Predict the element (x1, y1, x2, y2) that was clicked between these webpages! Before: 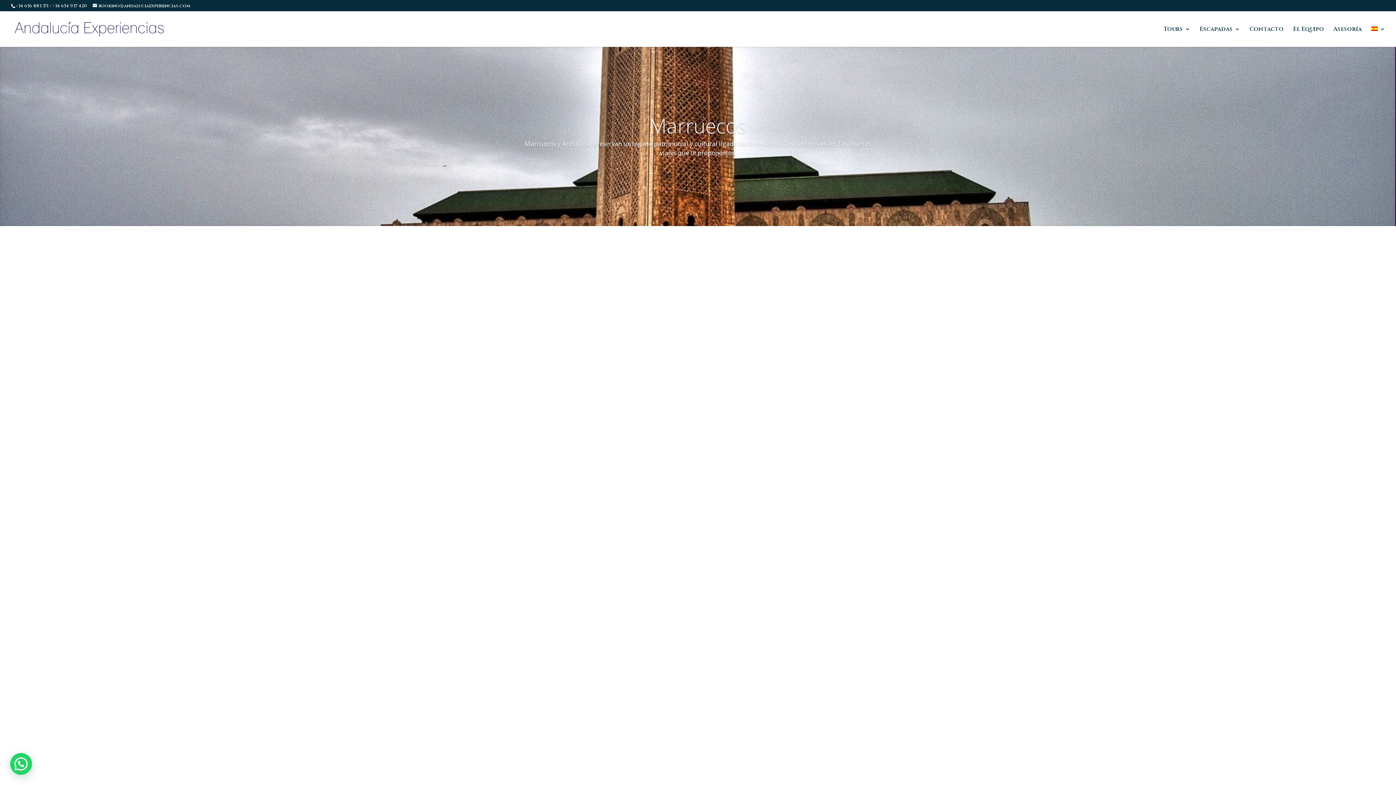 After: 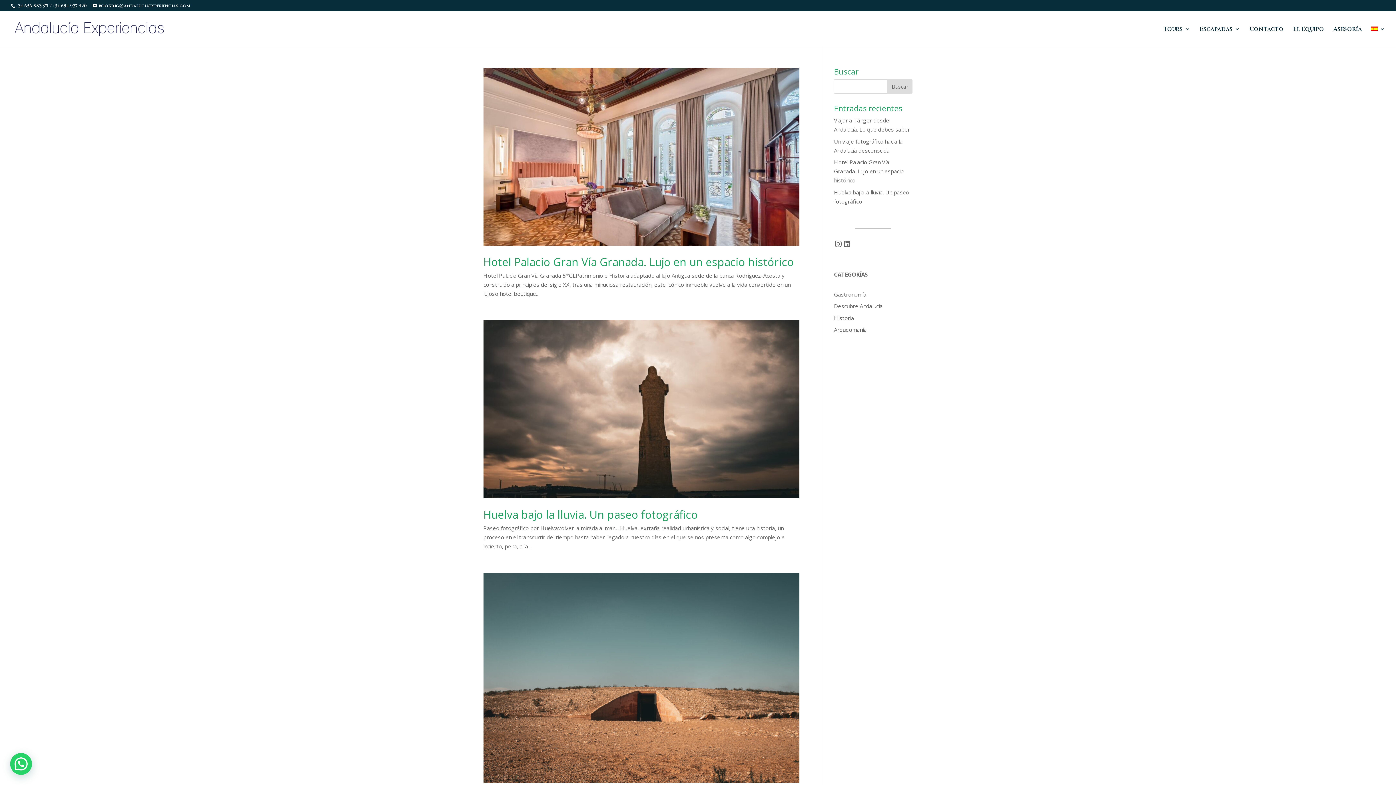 Action: bbox: (1333, 26, 1362, 46) label: Asesoría